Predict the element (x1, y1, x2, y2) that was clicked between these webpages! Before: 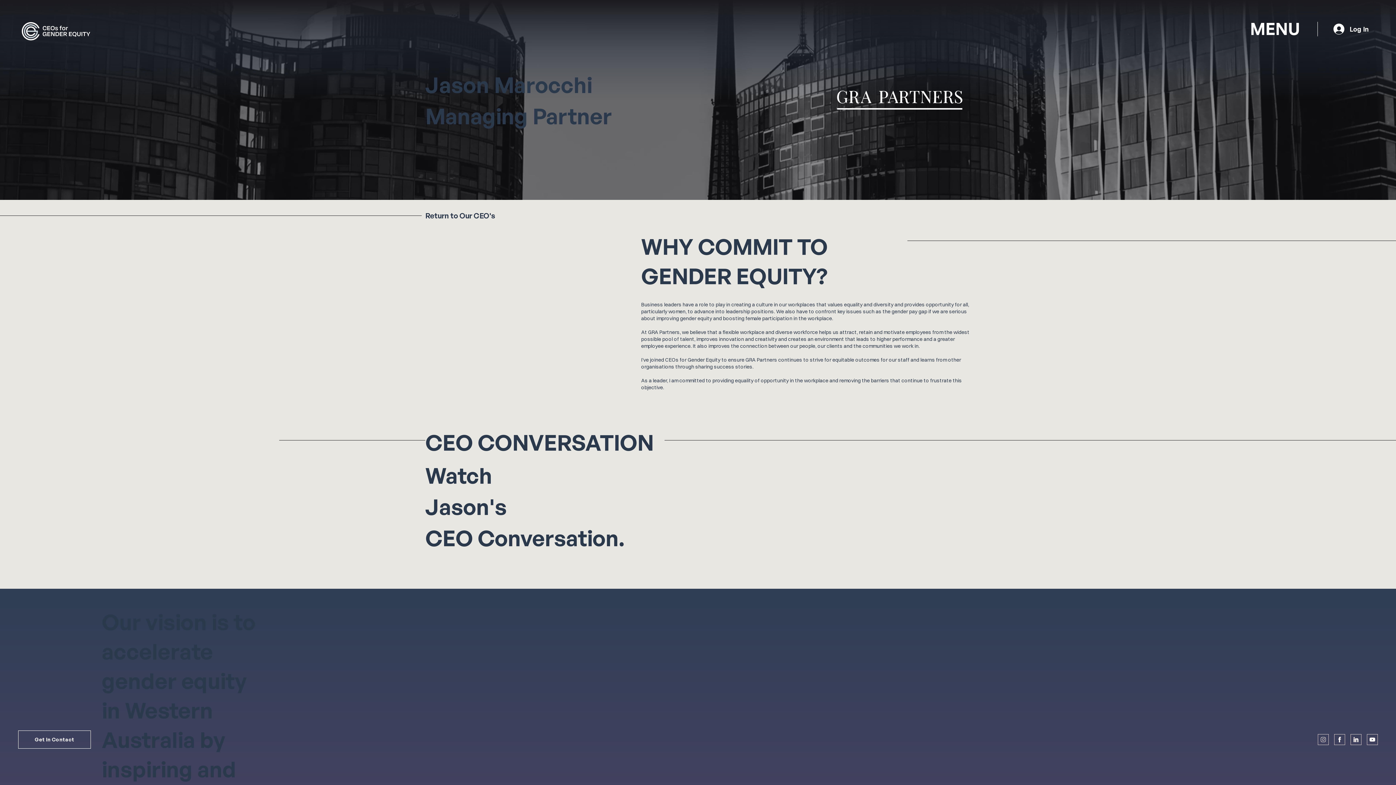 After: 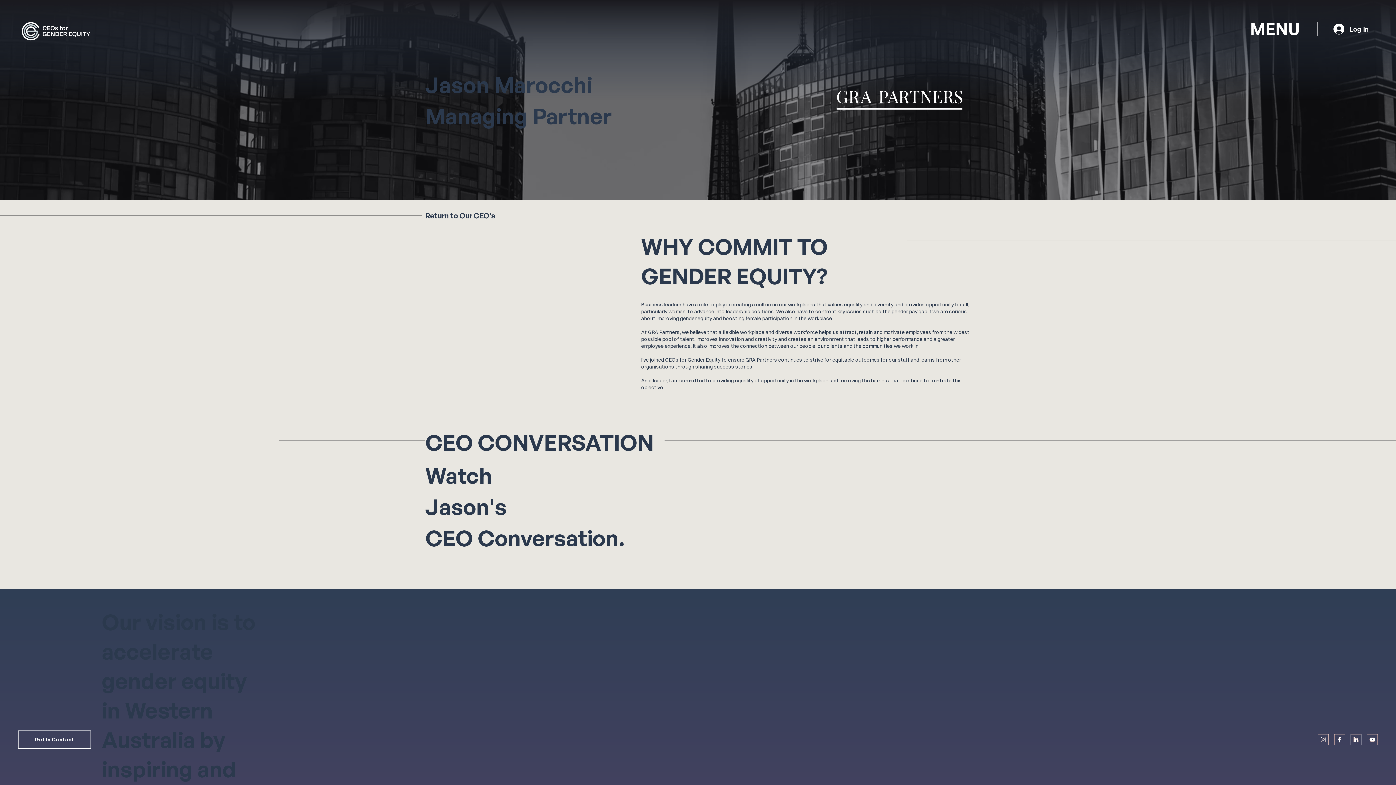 Action: bbox: (1318, 734, 1329, 745)